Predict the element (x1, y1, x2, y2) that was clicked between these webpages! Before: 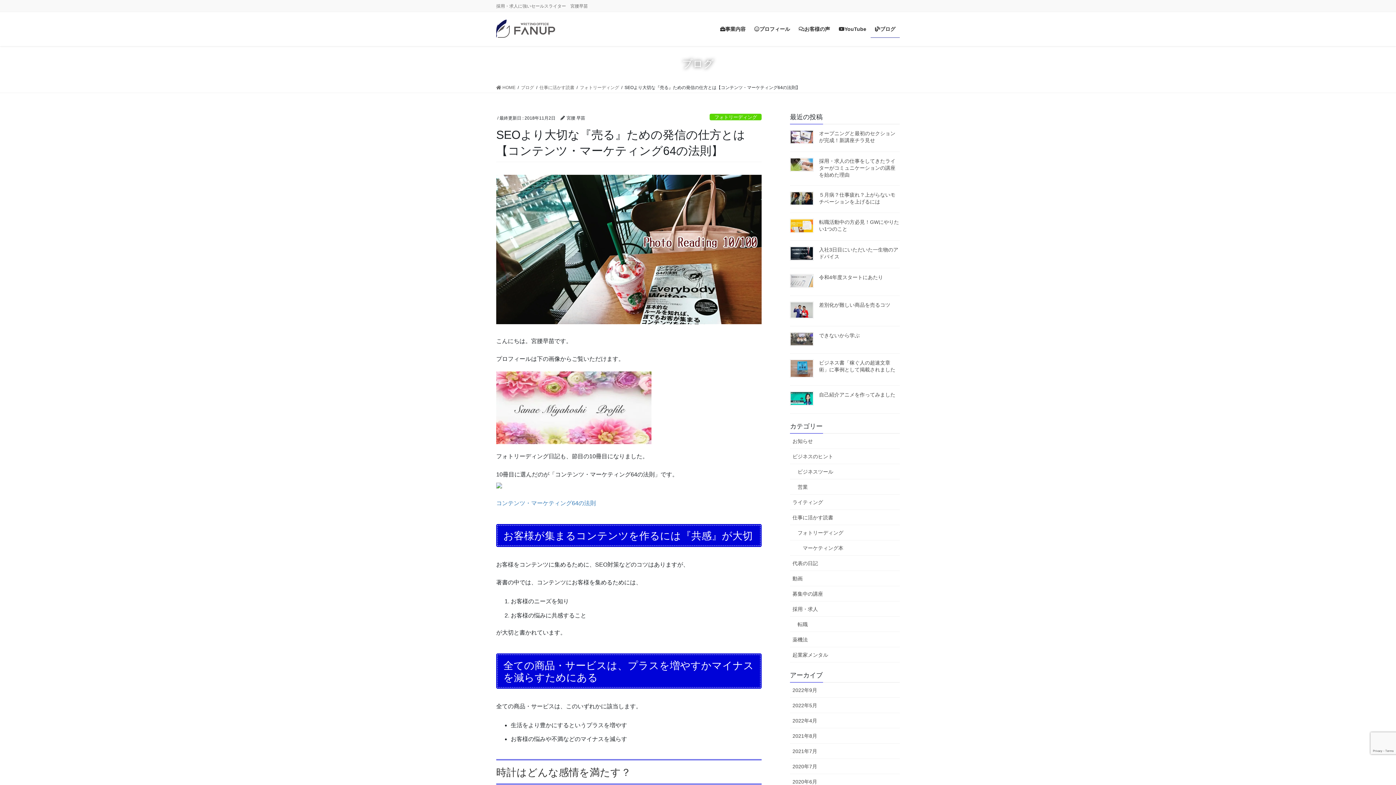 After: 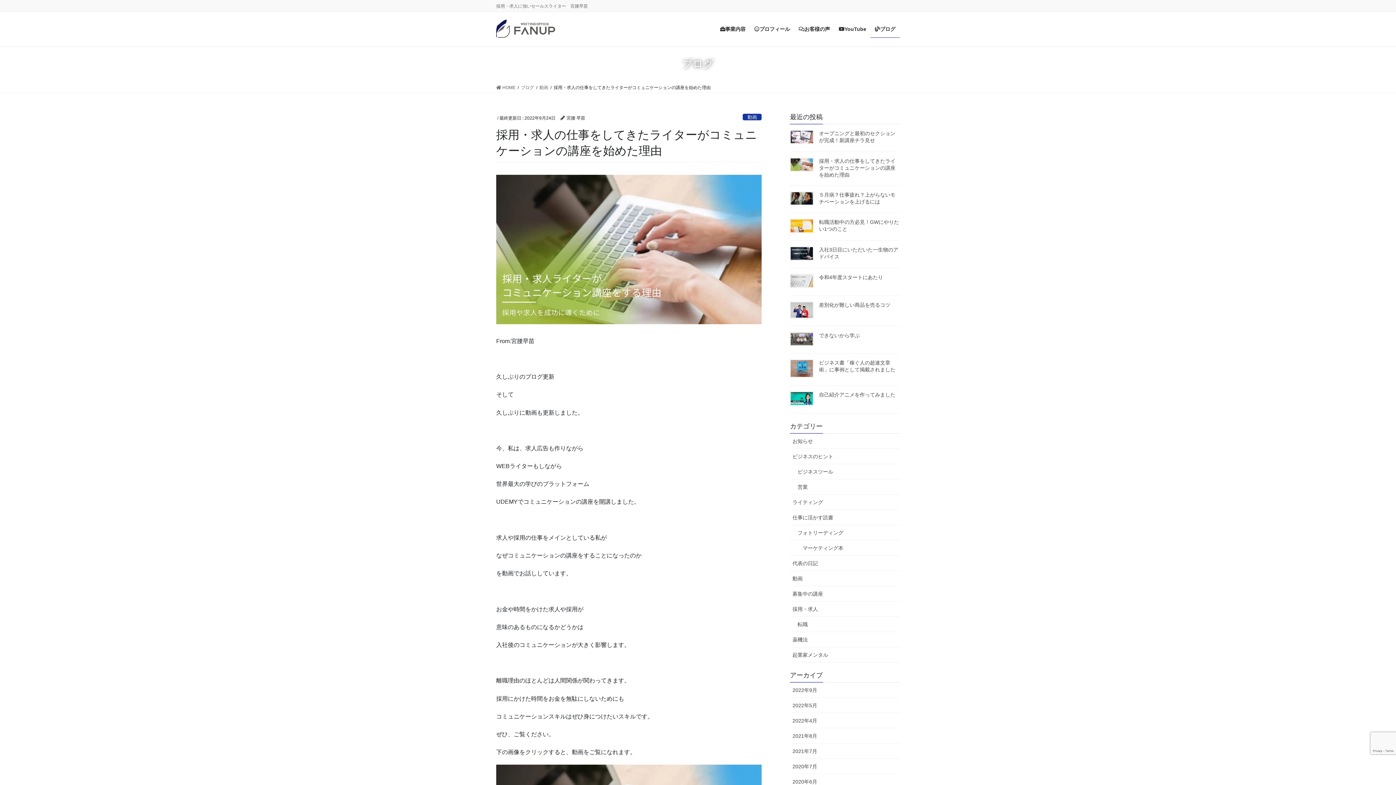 Action: bbox: (790, 157, 813, 171)